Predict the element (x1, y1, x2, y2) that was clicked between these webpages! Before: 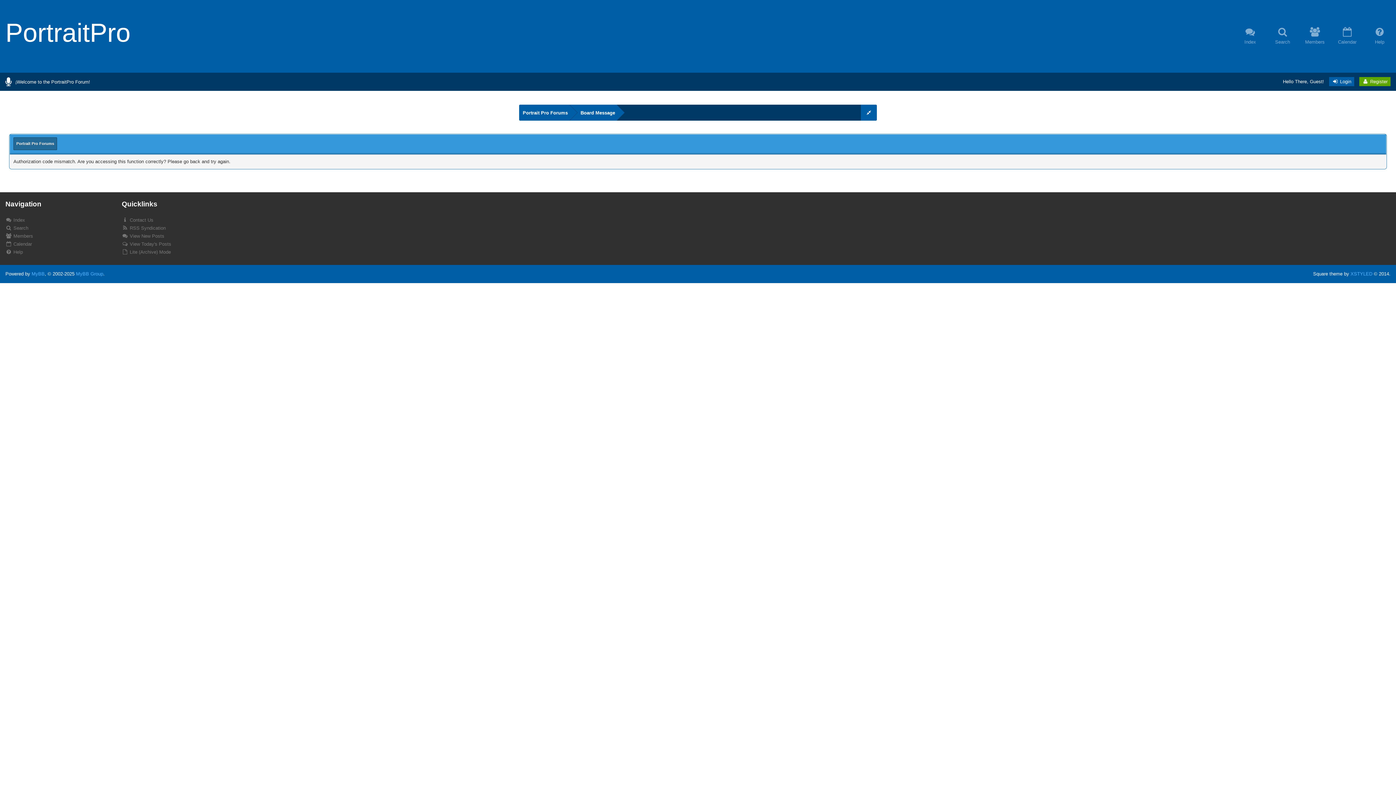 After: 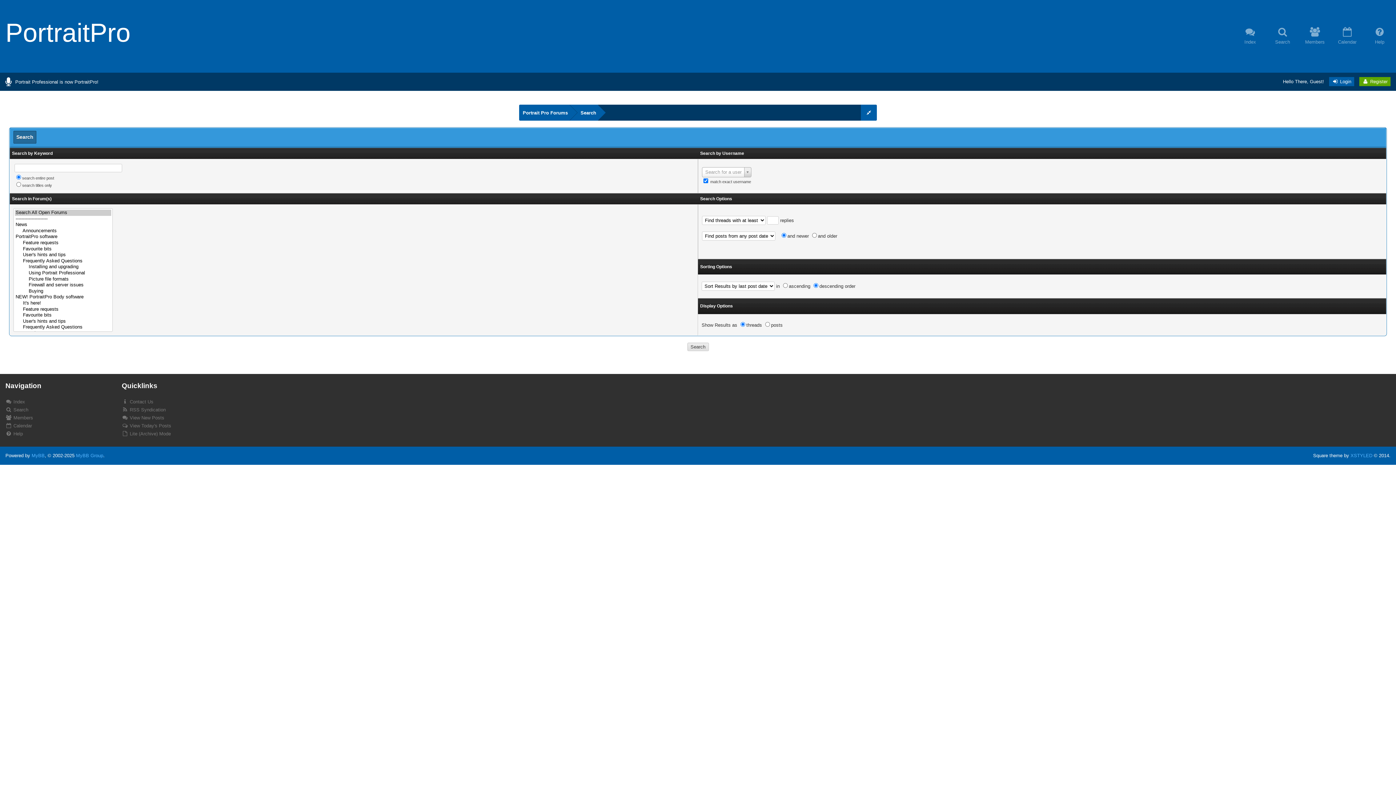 Action: bbox: (5, 225, 28, 230) label:  Search